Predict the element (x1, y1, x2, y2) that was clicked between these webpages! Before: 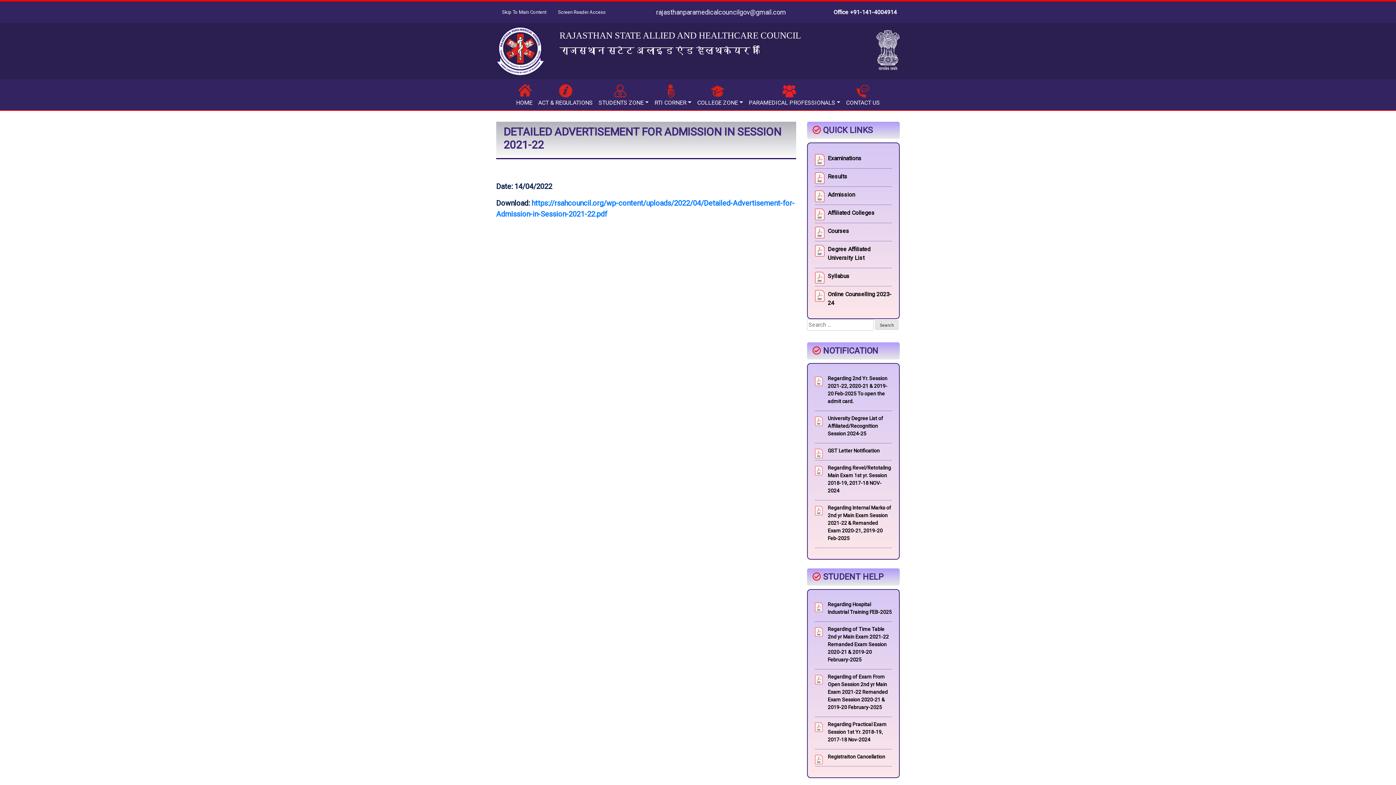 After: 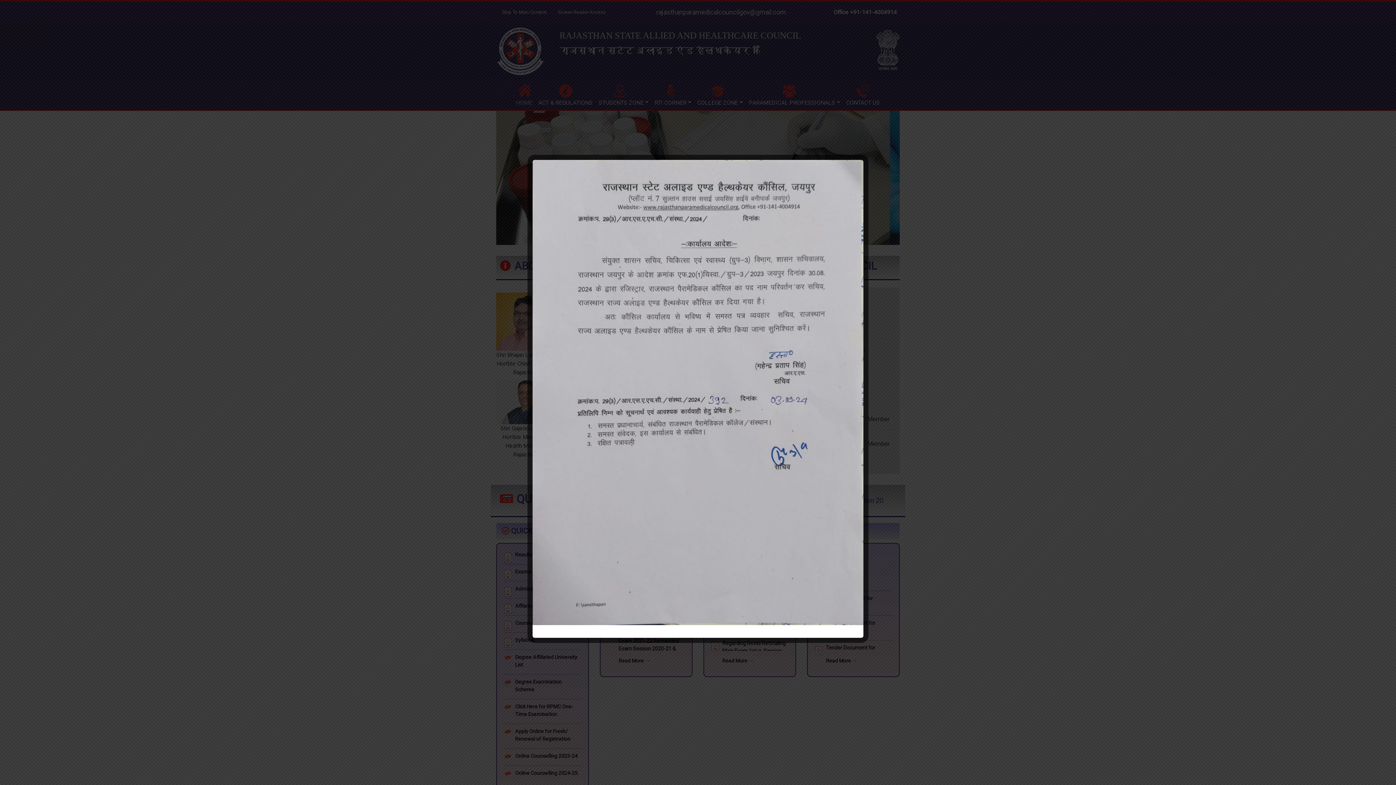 Action: bbox: (496, 26, 544, 75)